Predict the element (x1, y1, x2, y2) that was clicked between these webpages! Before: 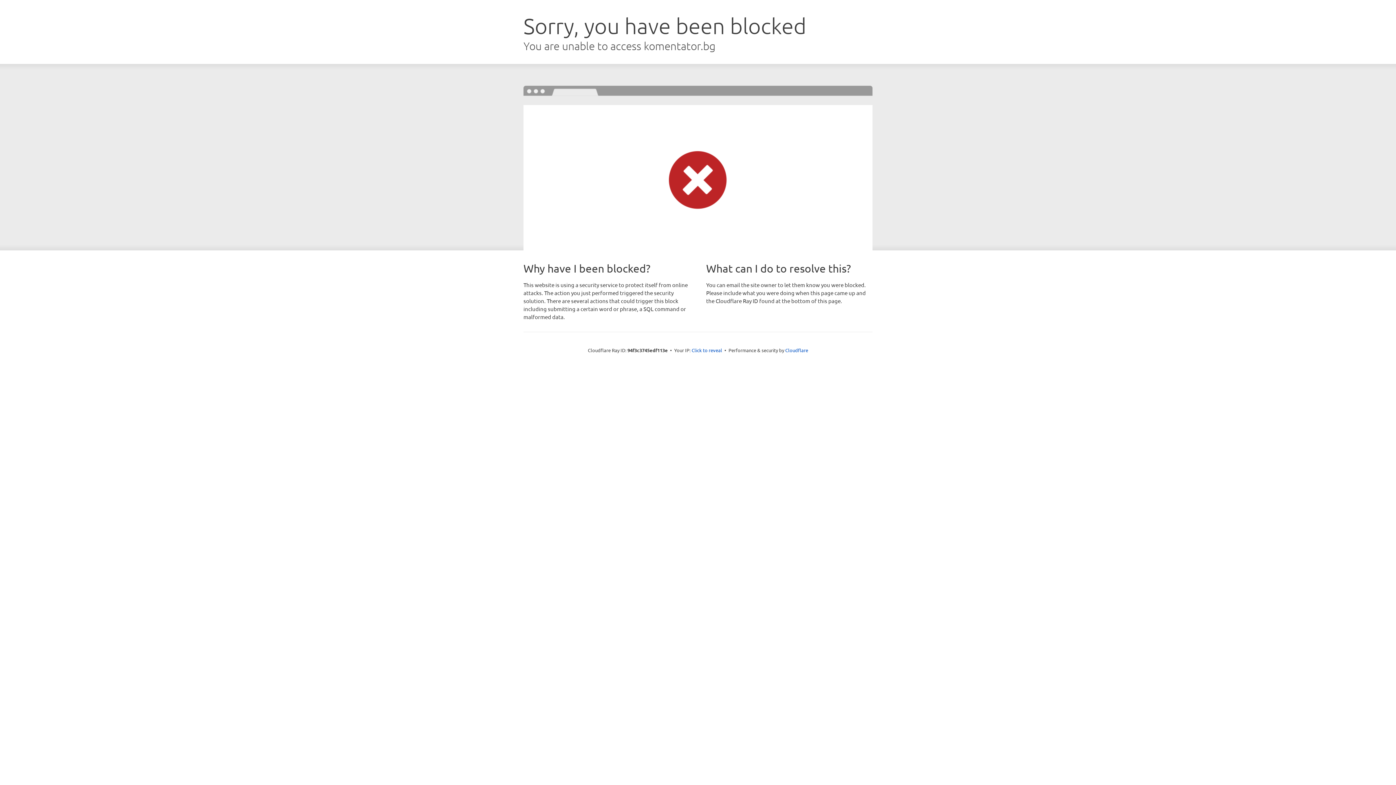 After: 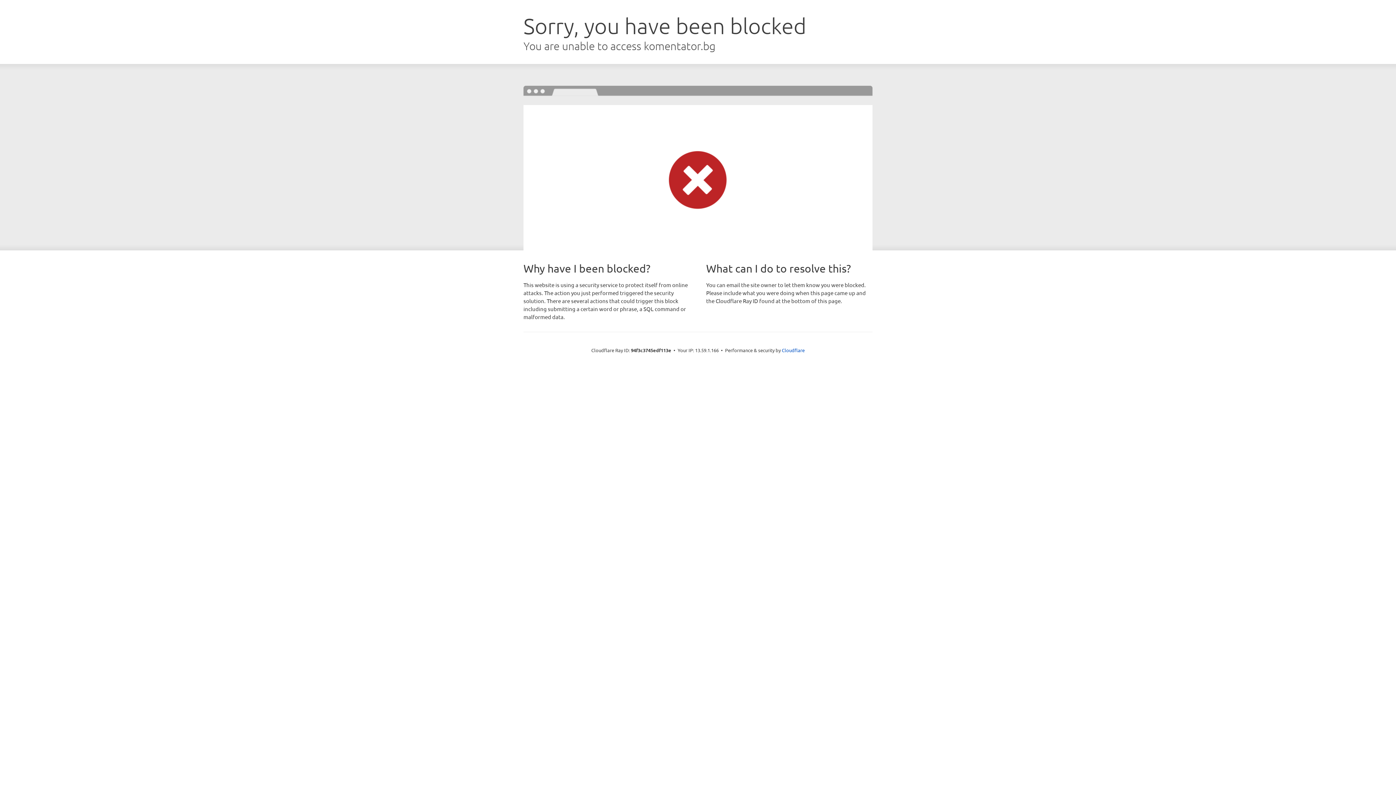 Action: label: Click to reveal bbox: (691, 346, 722, 353)